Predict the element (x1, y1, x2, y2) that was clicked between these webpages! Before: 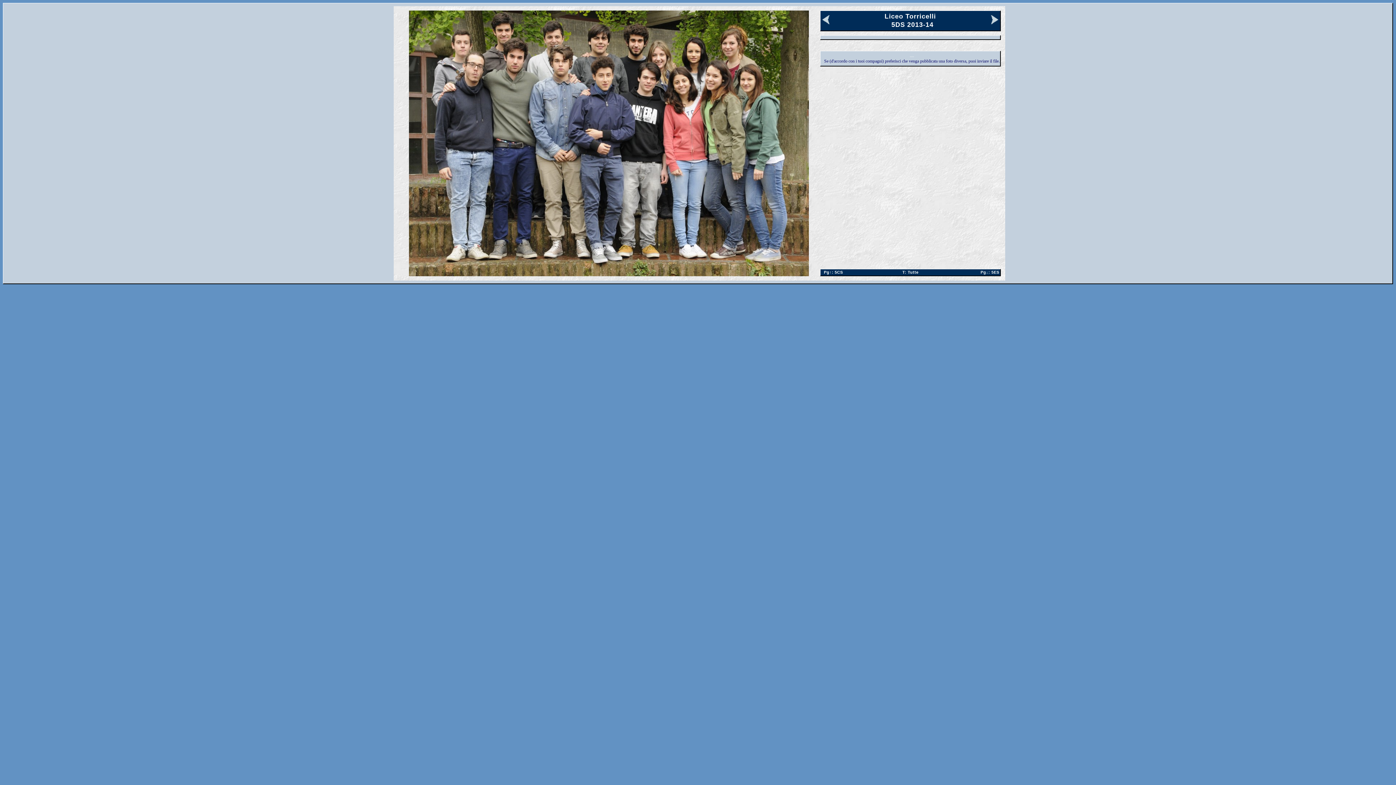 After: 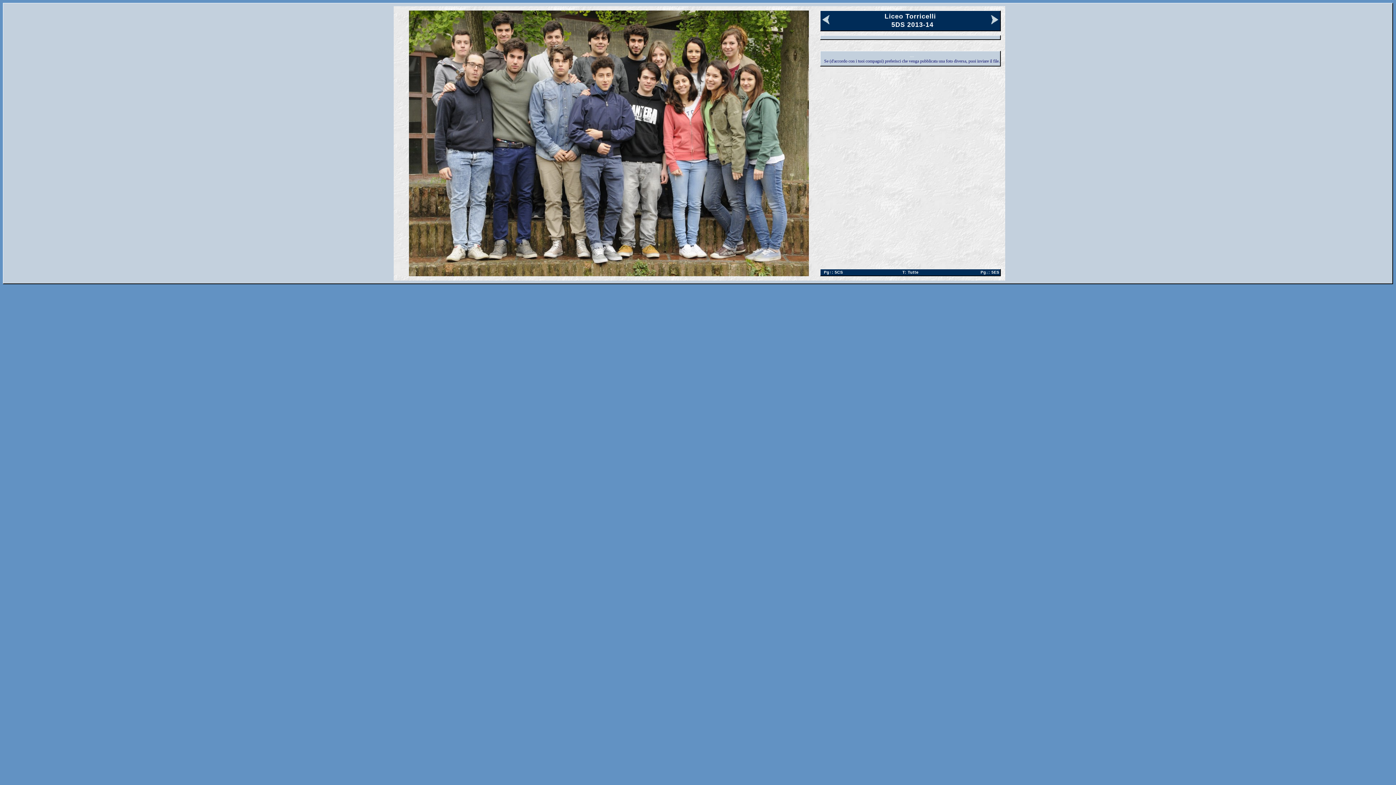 Action: label: .... bbox: (910, 53, 914, 58)